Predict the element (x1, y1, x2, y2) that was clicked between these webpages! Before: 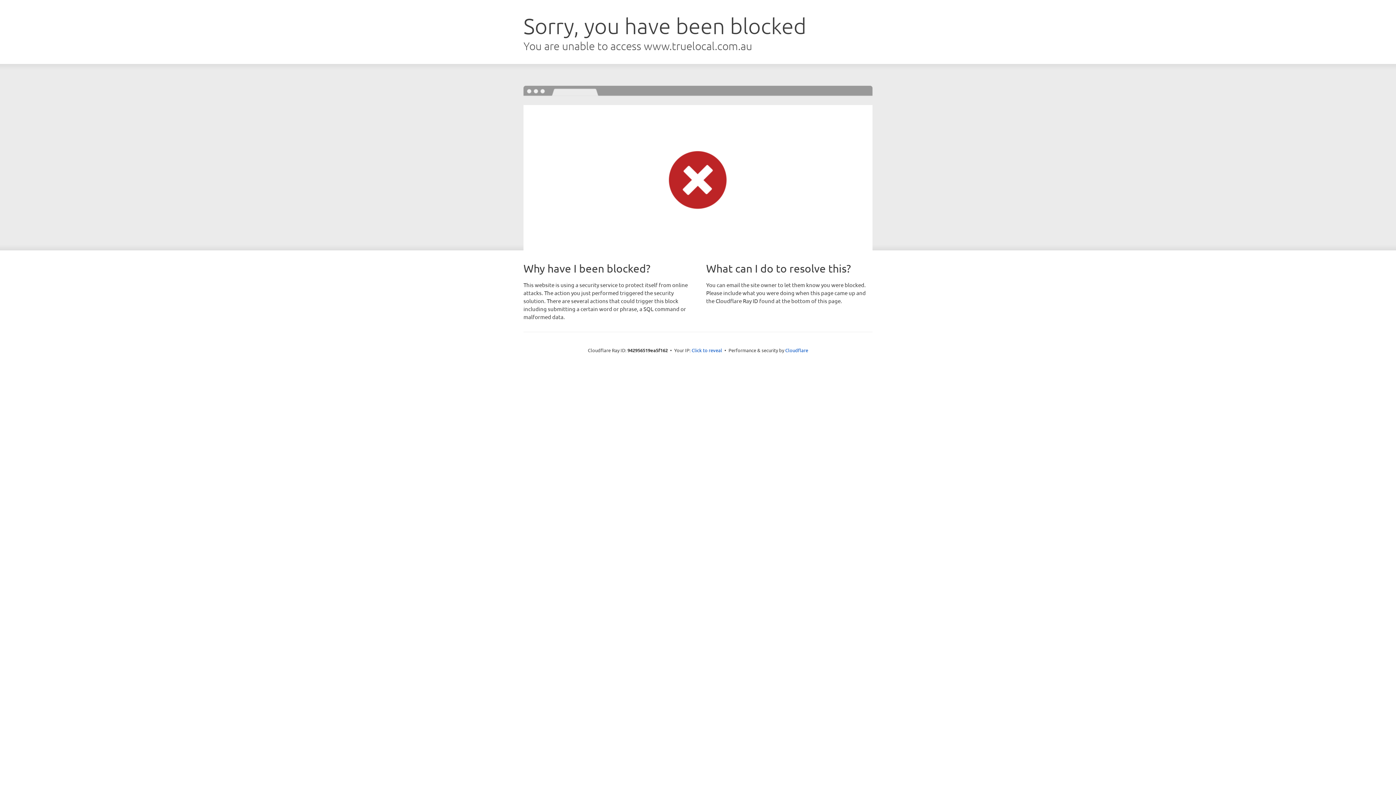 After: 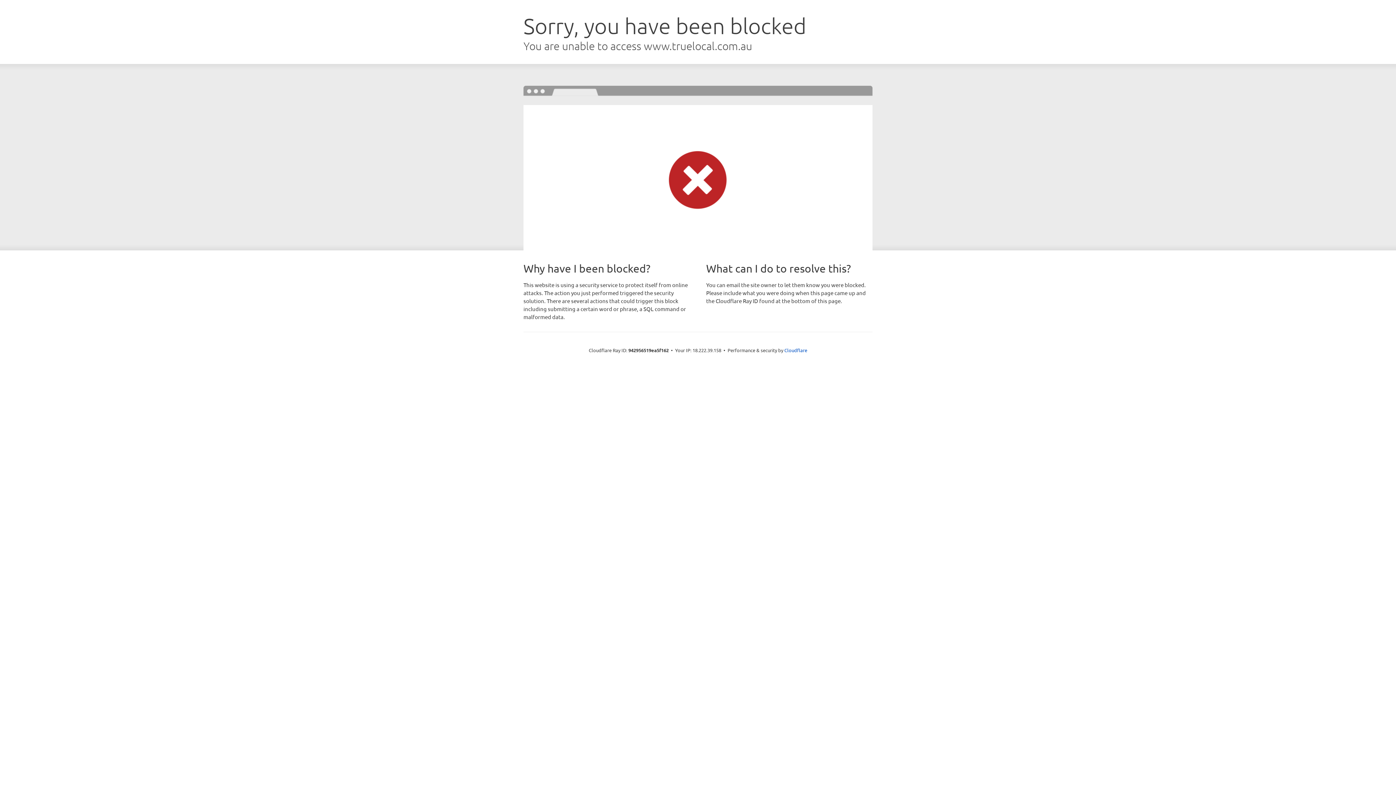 Action: bbox: (691, 346, 722, 353) label: Click to reveal